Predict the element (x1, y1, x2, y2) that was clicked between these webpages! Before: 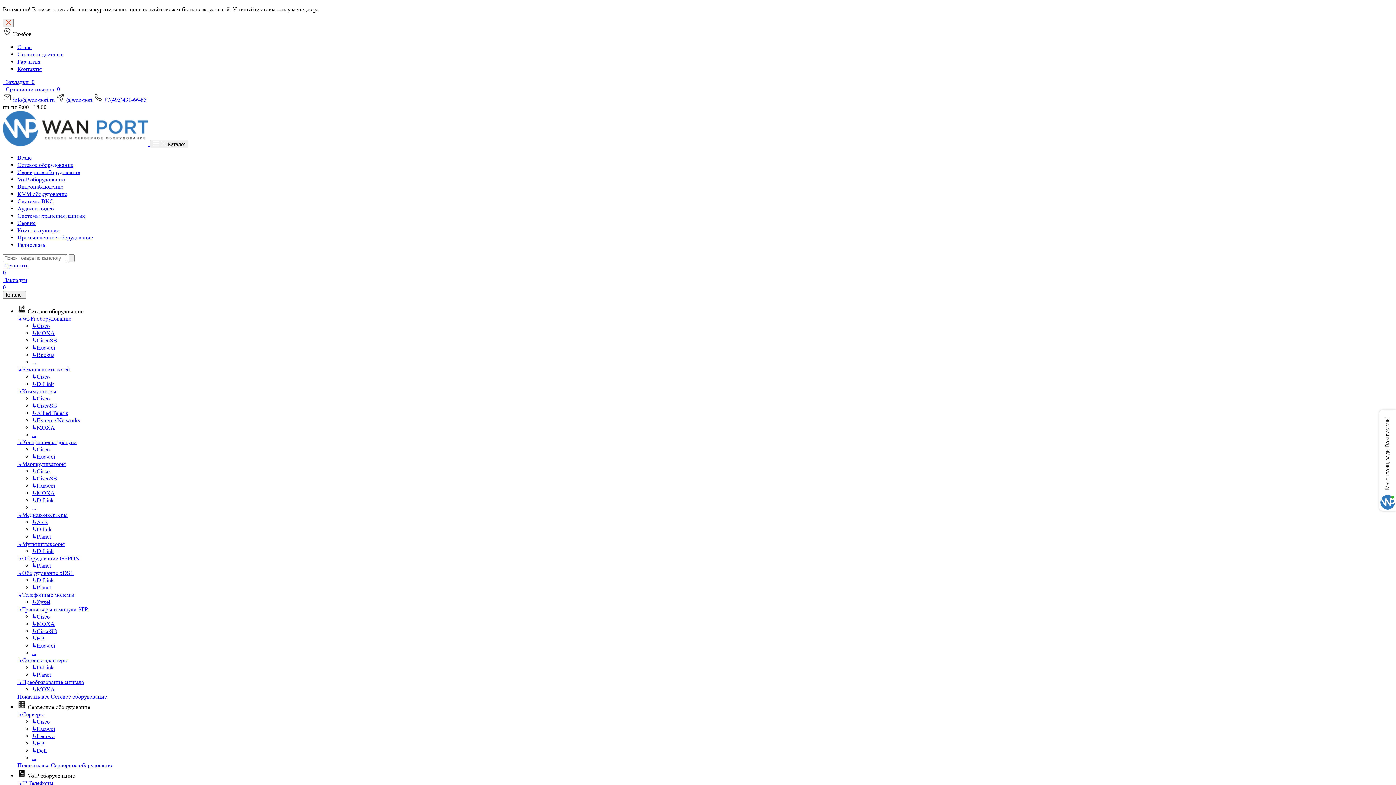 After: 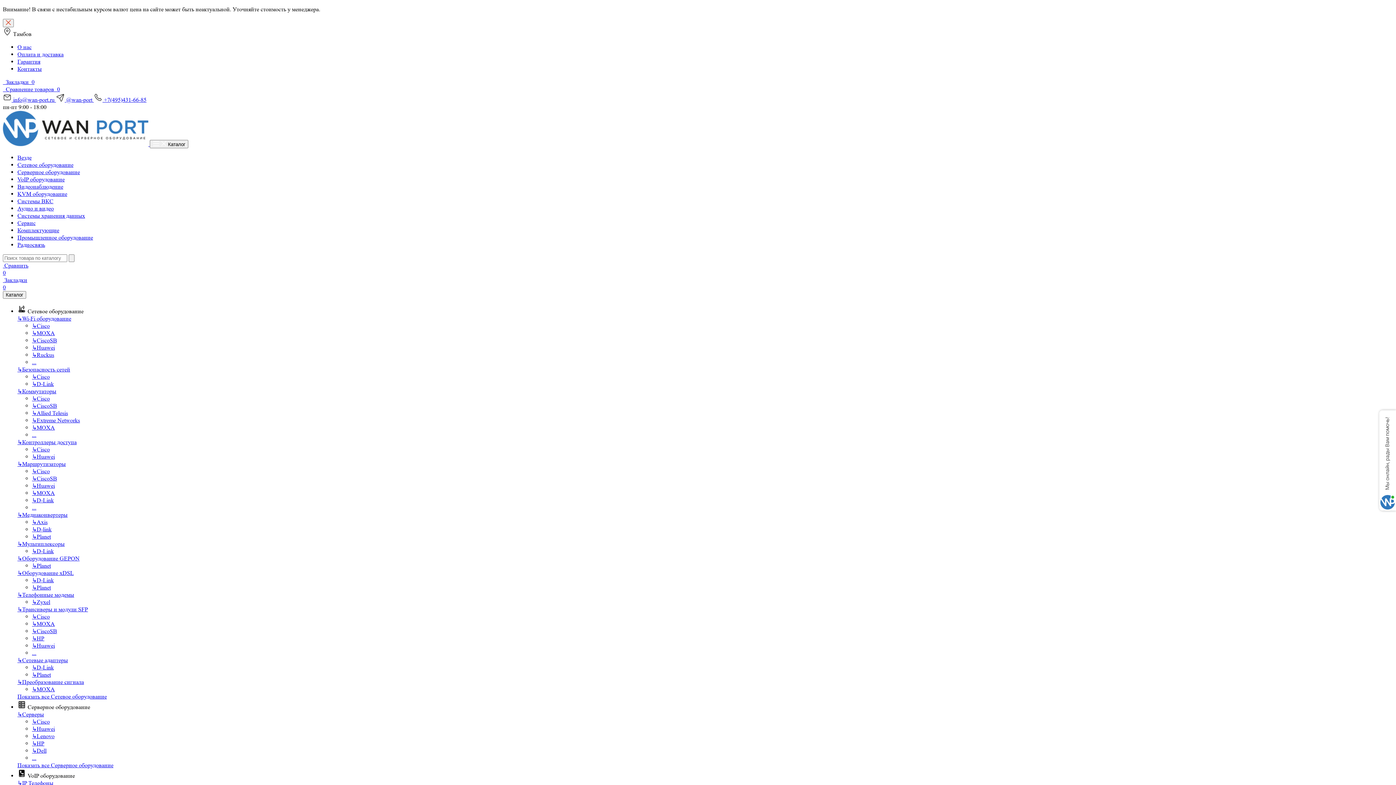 Action: label: ... bbox: (32, 504, 36, 511)